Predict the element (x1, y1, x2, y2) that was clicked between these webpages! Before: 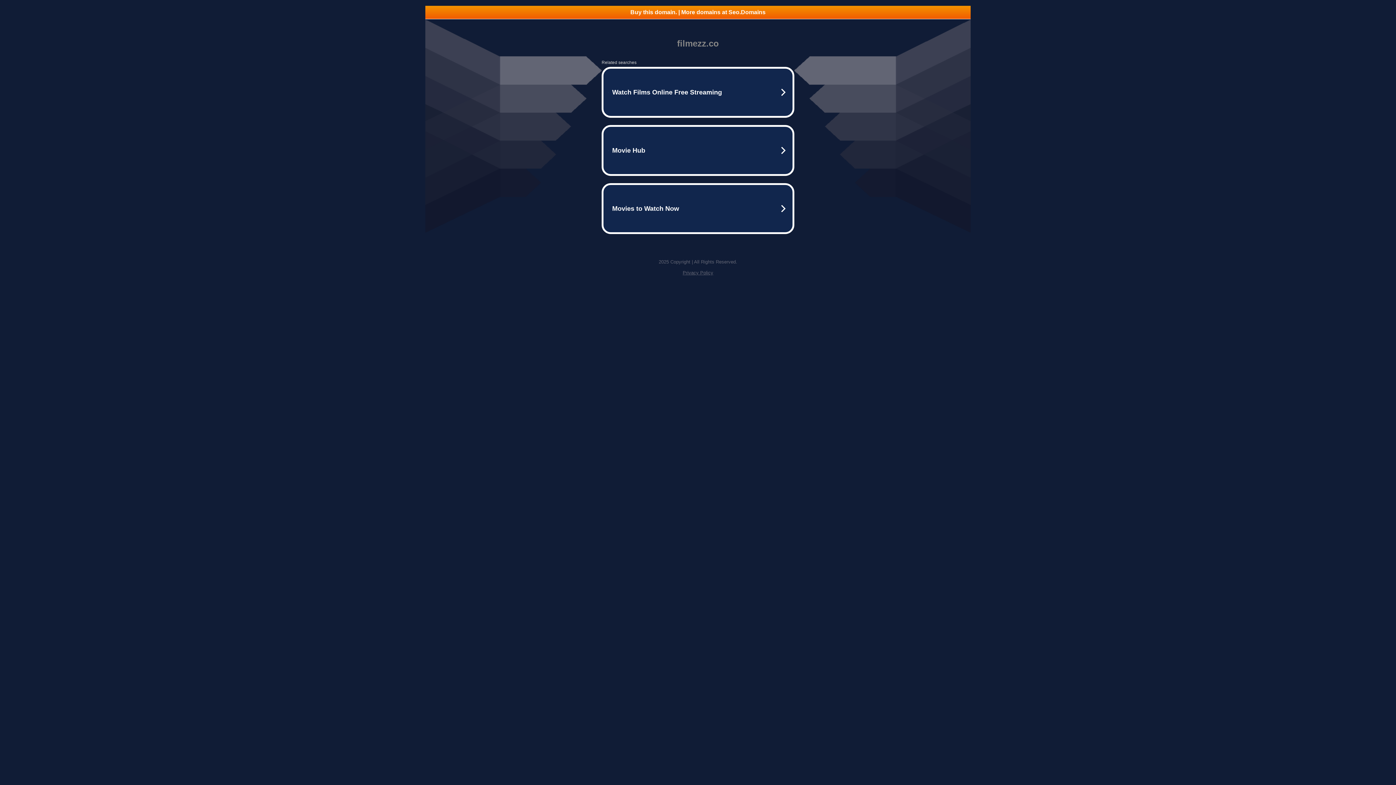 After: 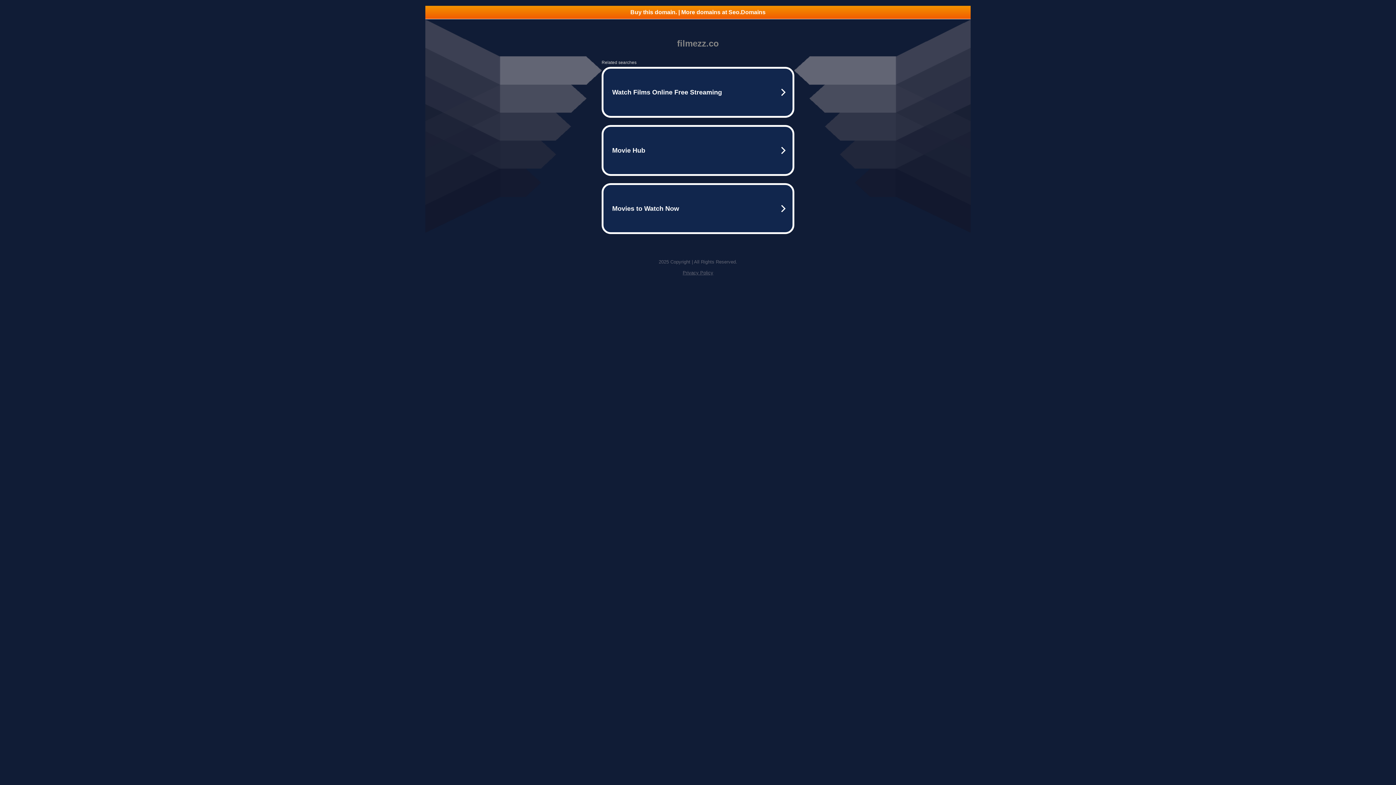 Action: bbox: (682, 270, 713, 275) label: Privacy Policy